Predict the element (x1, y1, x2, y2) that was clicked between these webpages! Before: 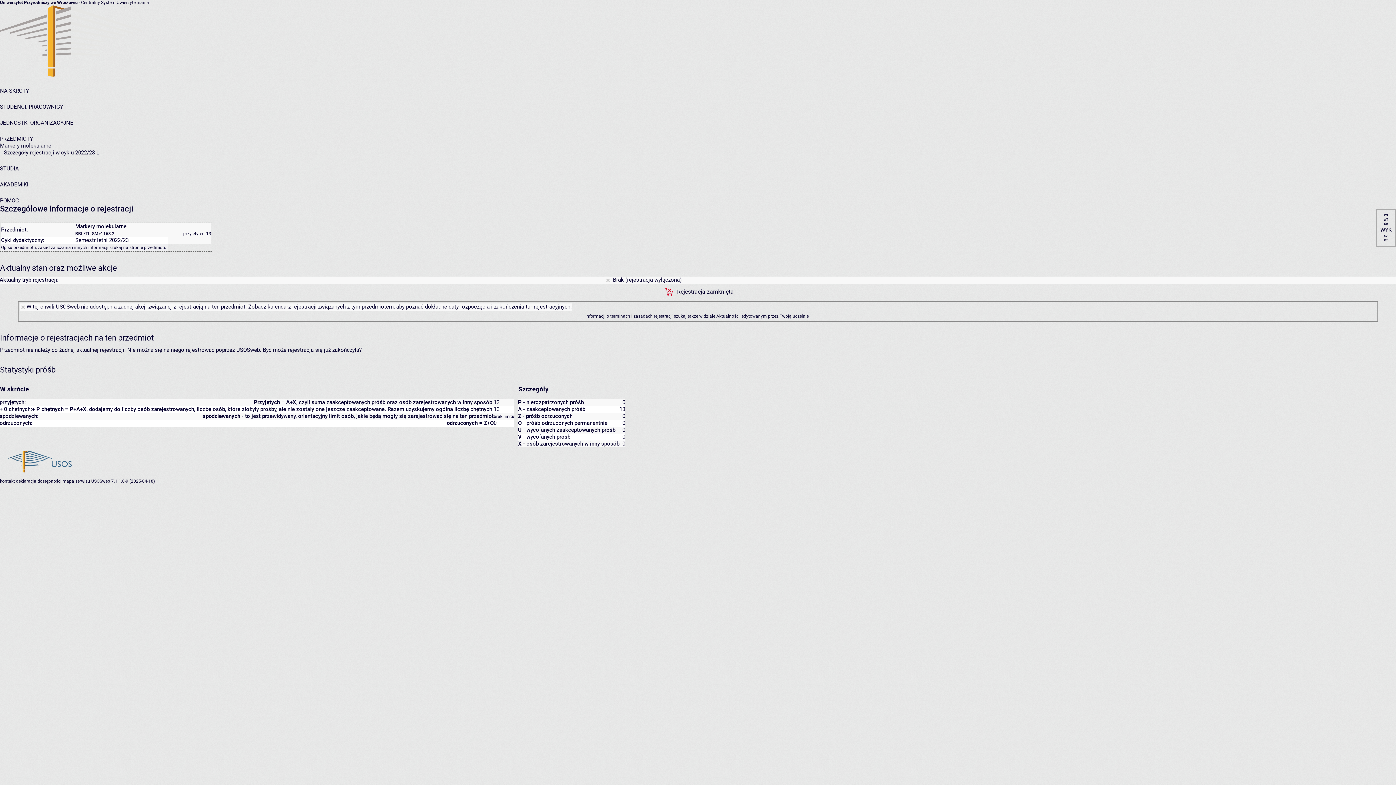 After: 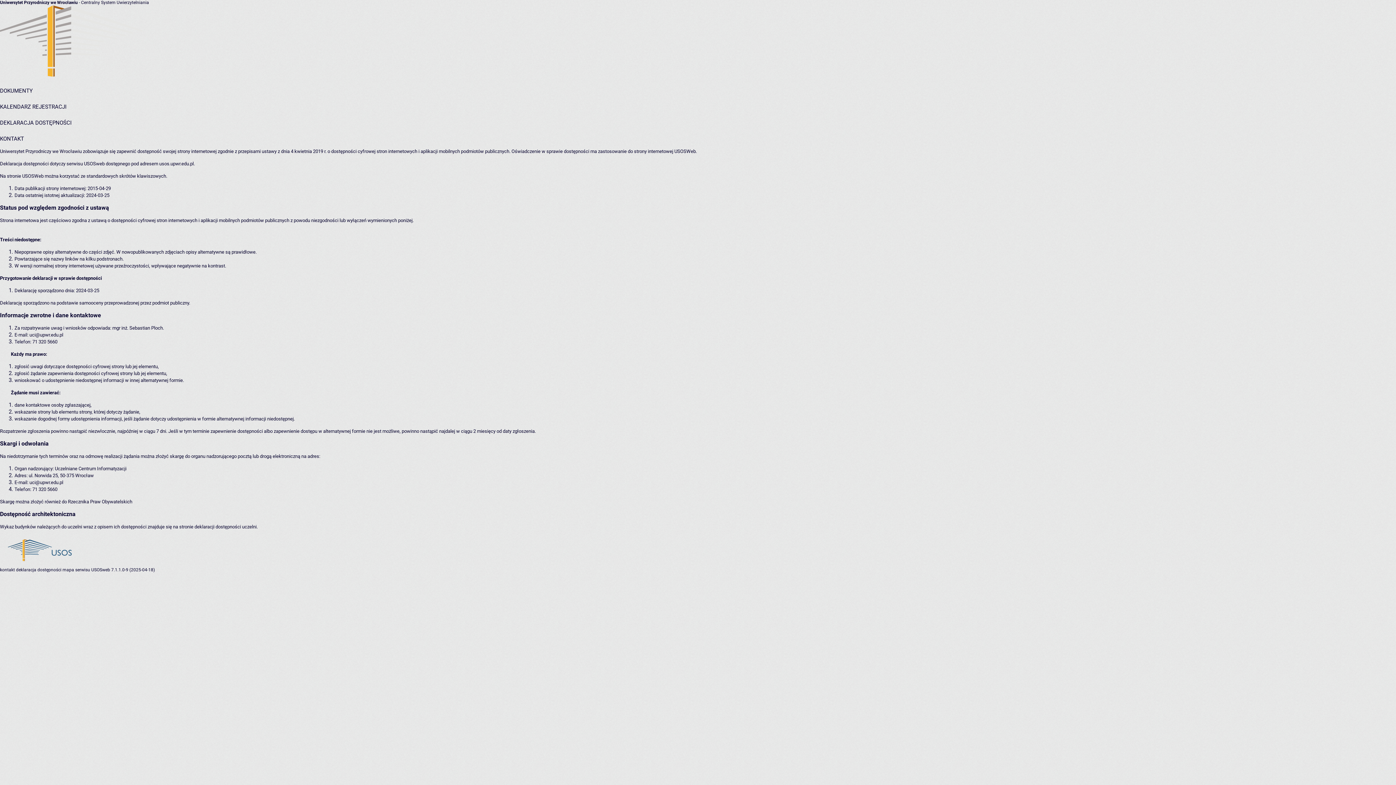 Action: label: deklaracja dostępności bbox: (16, 478, 61, 484)